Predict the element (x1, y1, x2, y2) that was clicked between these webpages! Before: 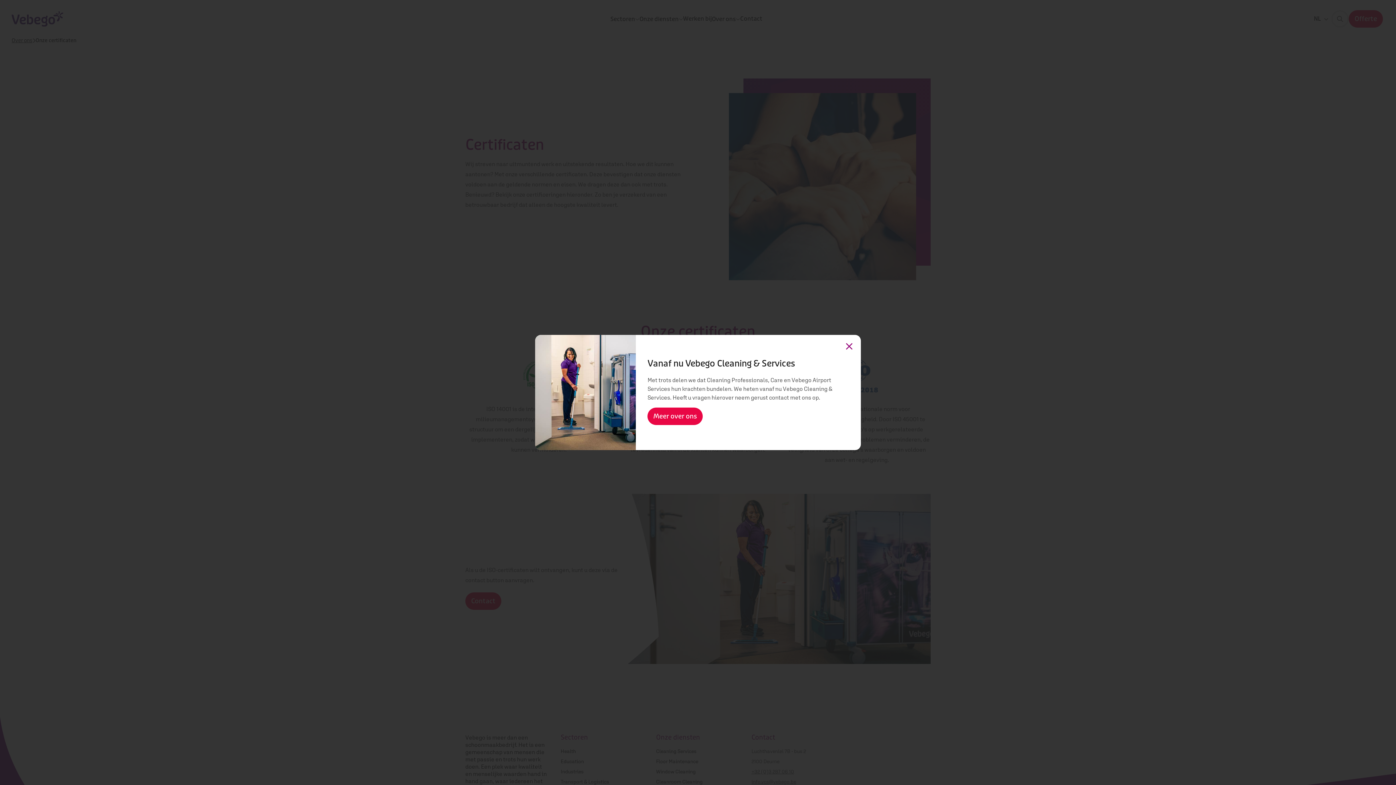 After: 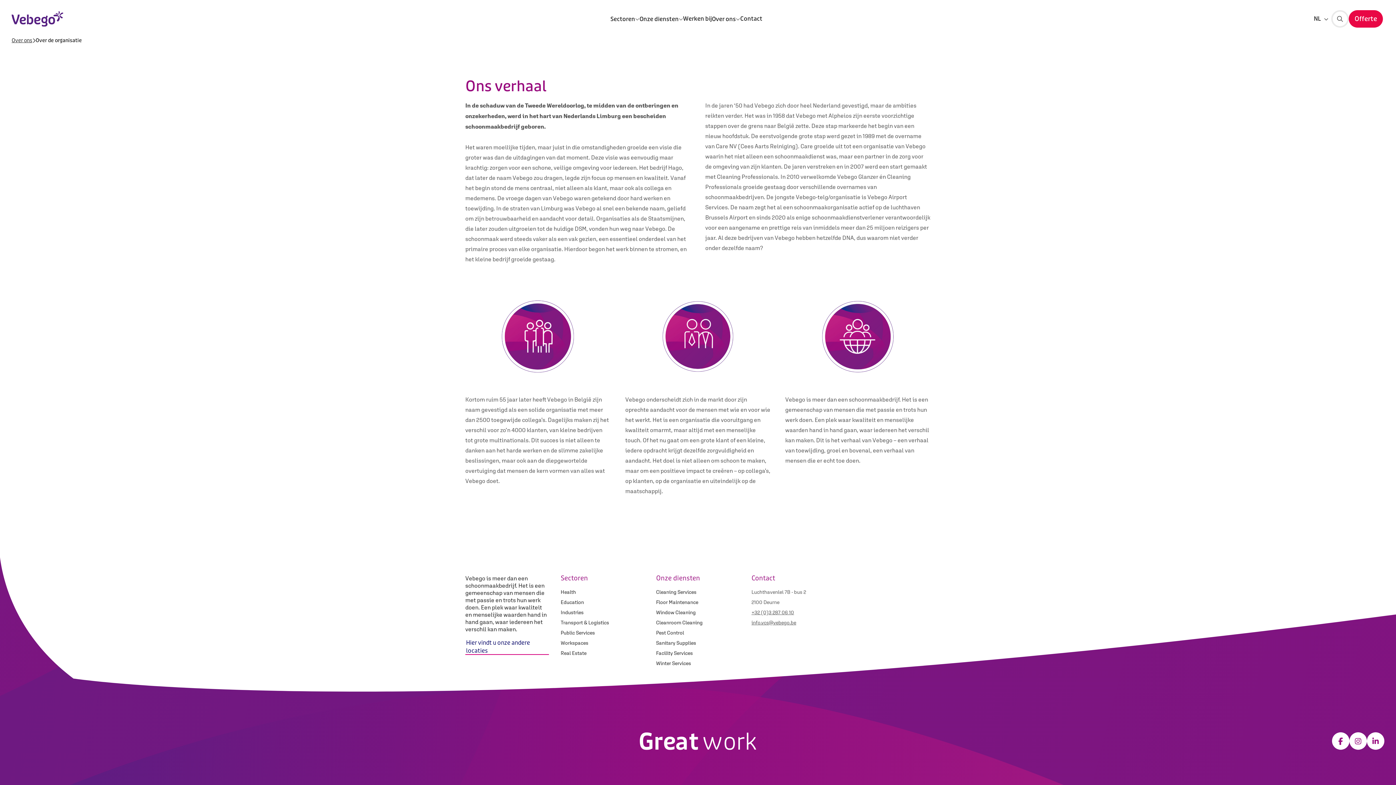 Action: bbox: (647, 407, 703, 425) label: Meer over ons